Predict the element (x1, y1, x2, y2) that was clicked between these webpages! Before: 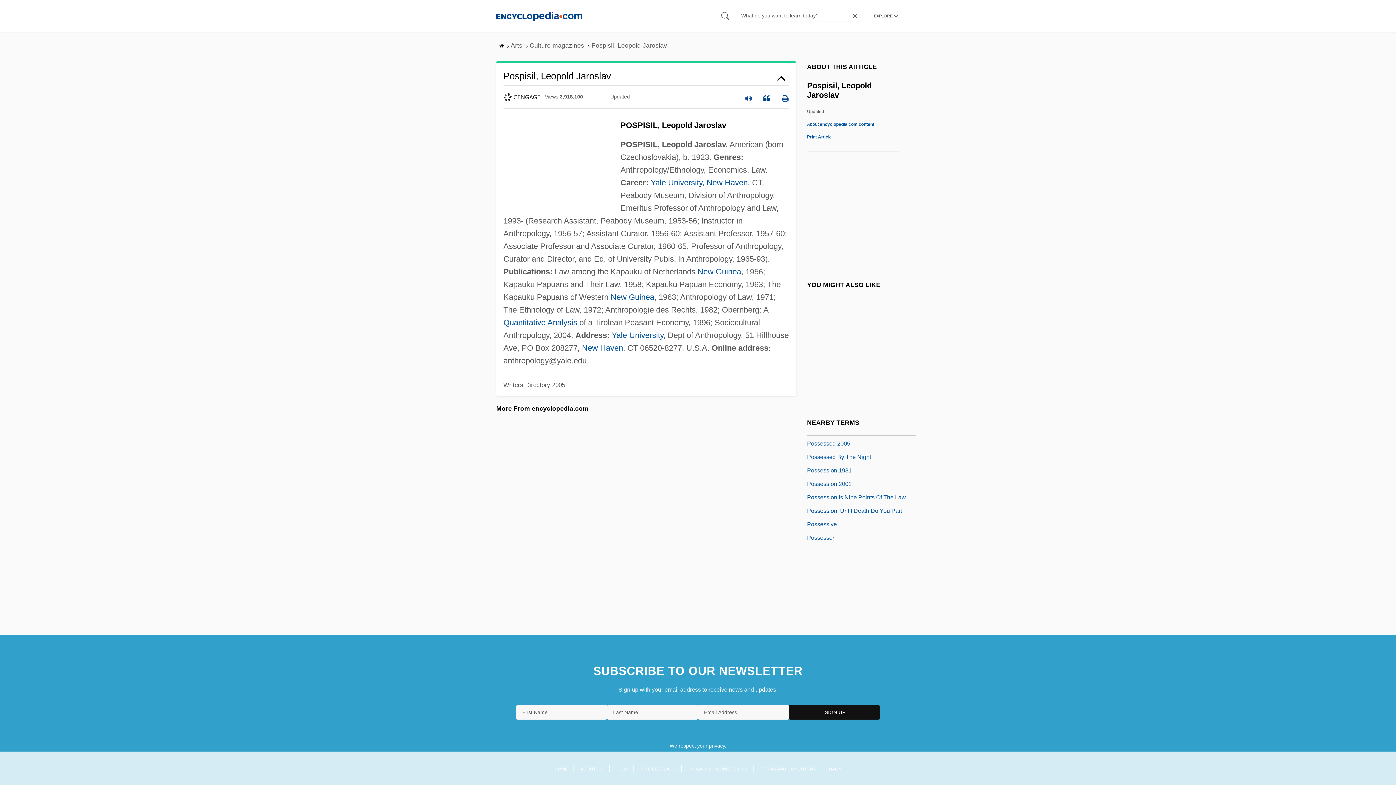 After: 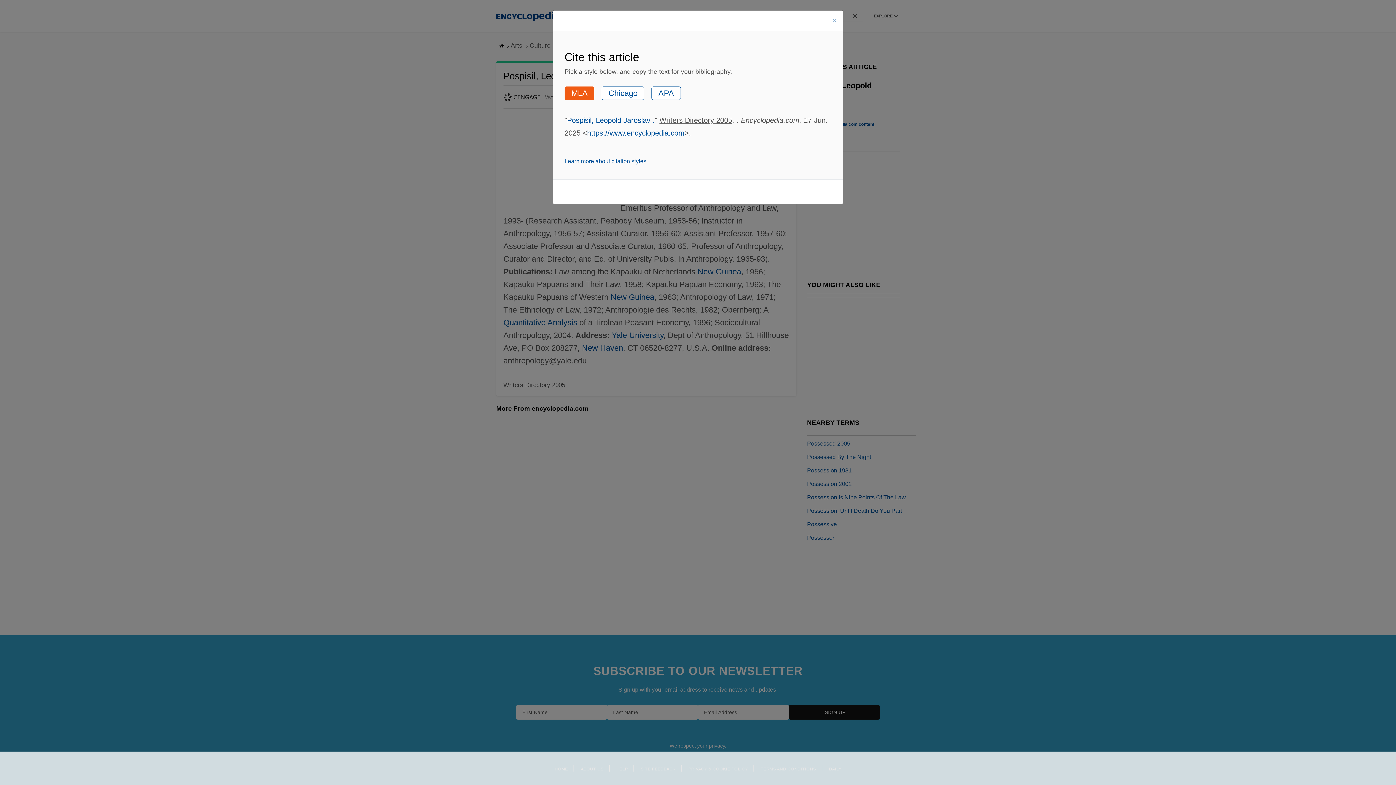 Action: bbox: (763, 89, 770, 104)